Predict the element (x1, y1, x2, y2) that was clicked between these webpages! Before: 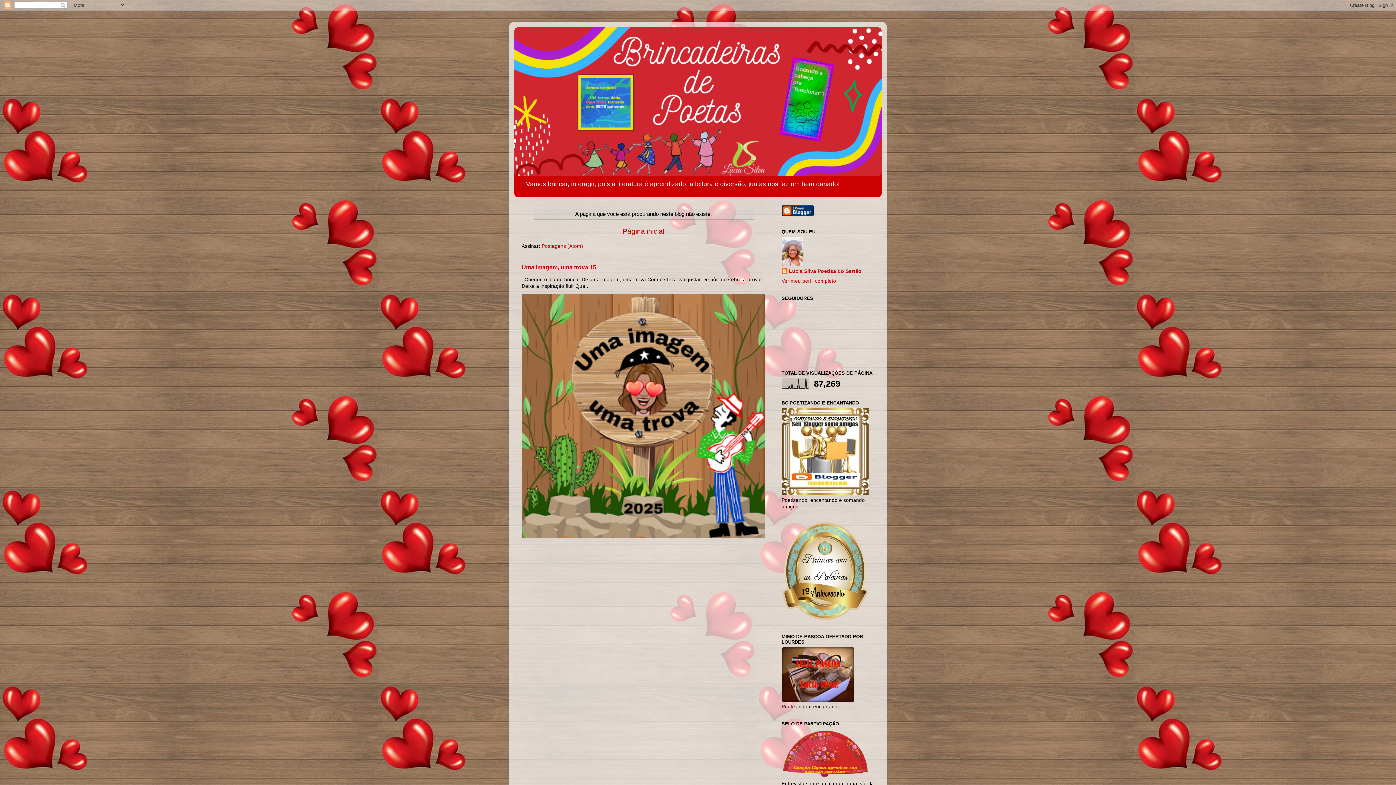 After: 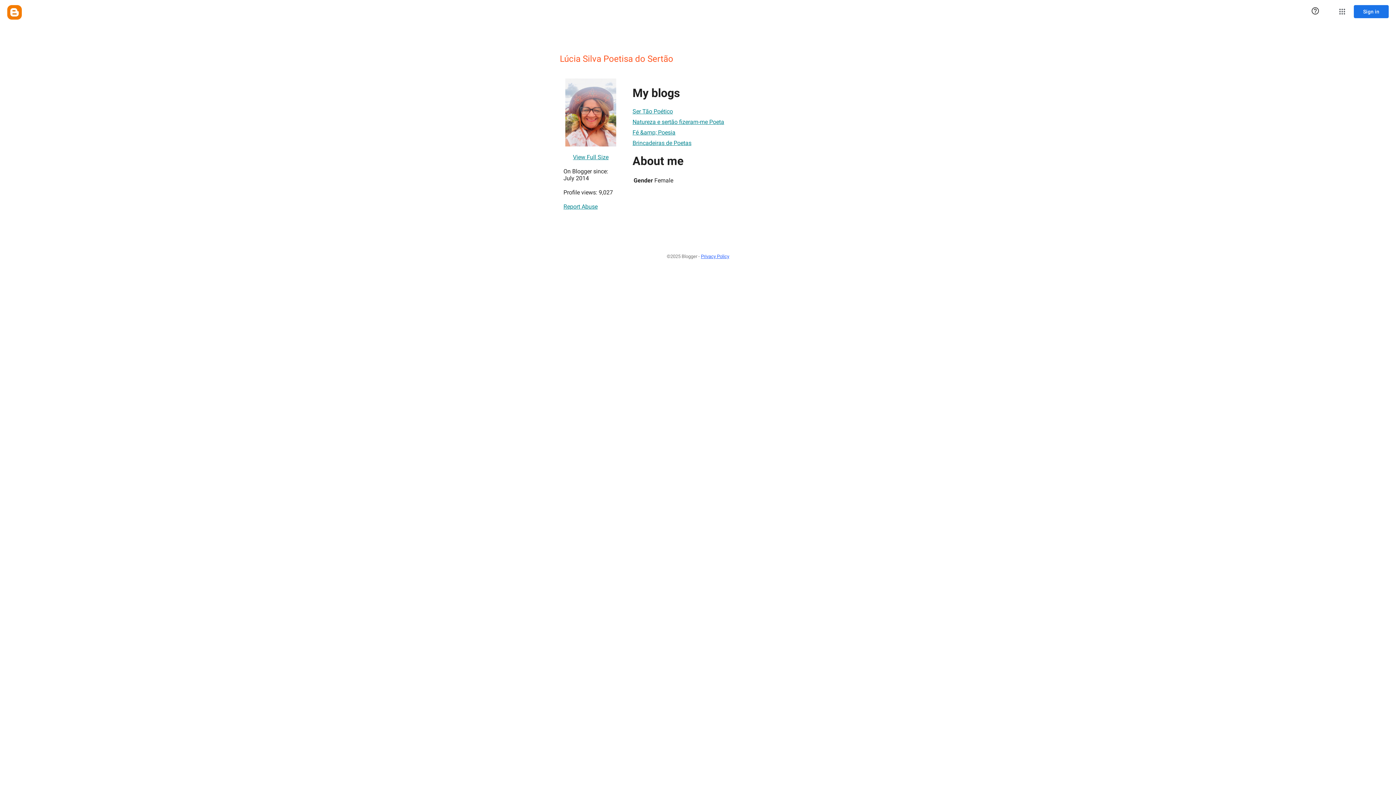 Action: bbox: (781, 278, 836, 283) label: Ver meu perfil completo